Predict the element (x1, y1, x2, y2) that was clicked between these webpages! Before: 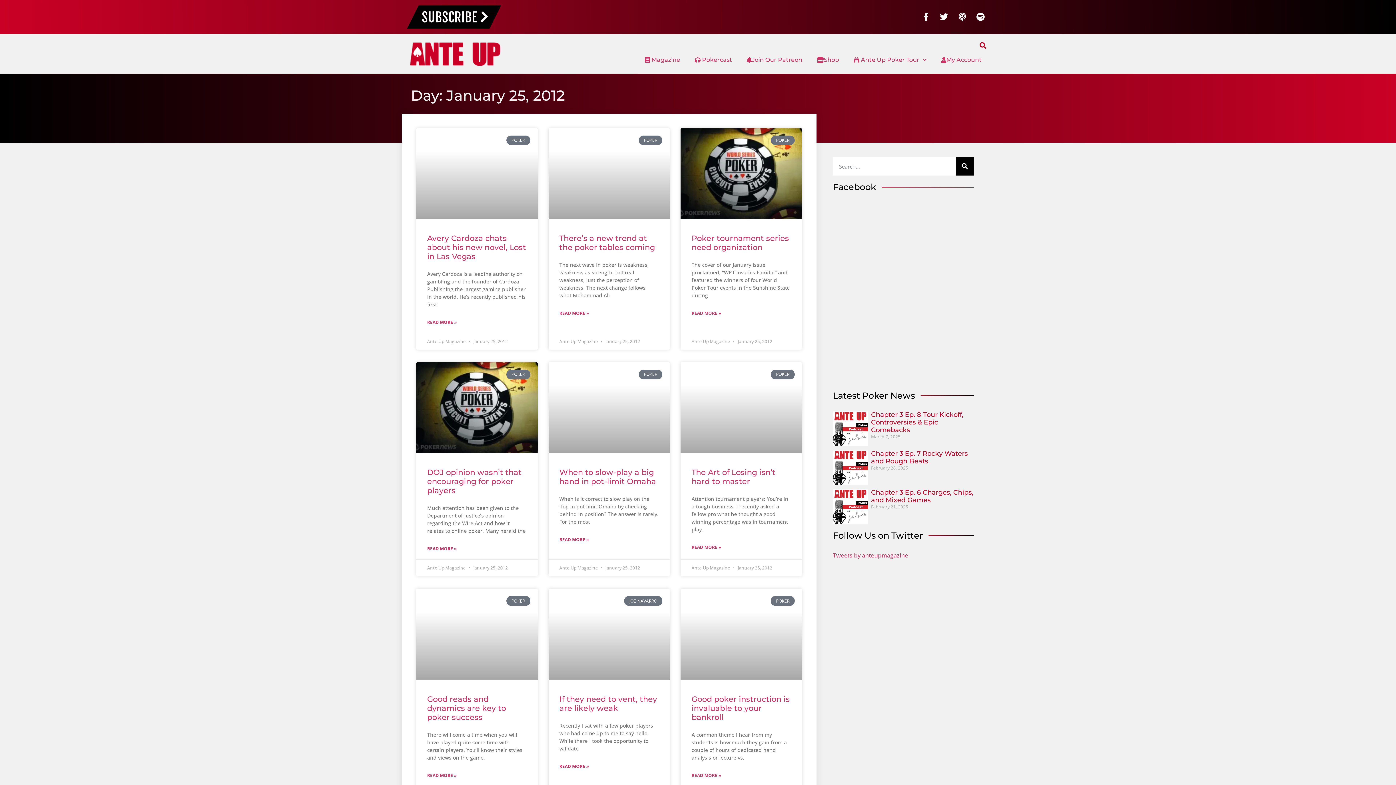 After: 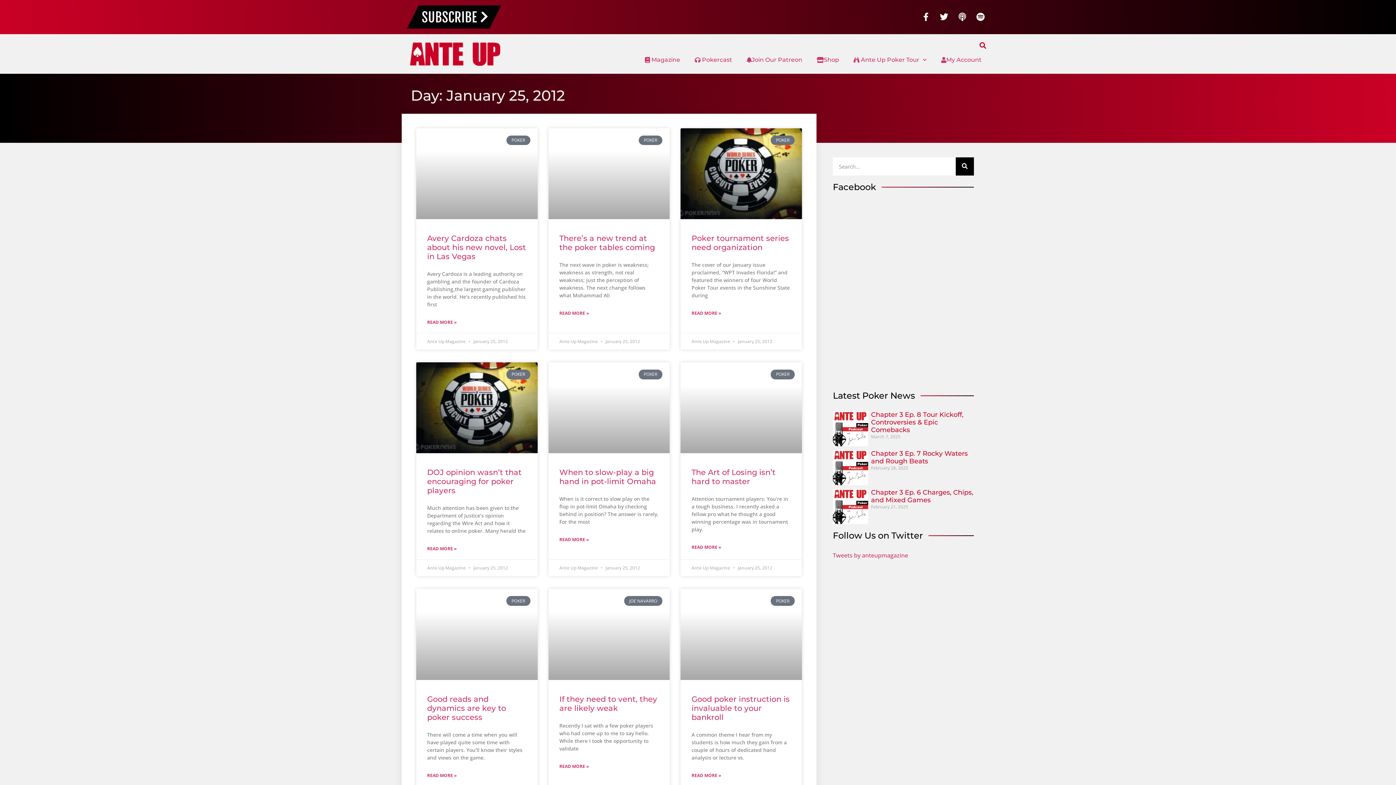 Action: label: Latest Poker News bbox: (833, 390, 915, 401)